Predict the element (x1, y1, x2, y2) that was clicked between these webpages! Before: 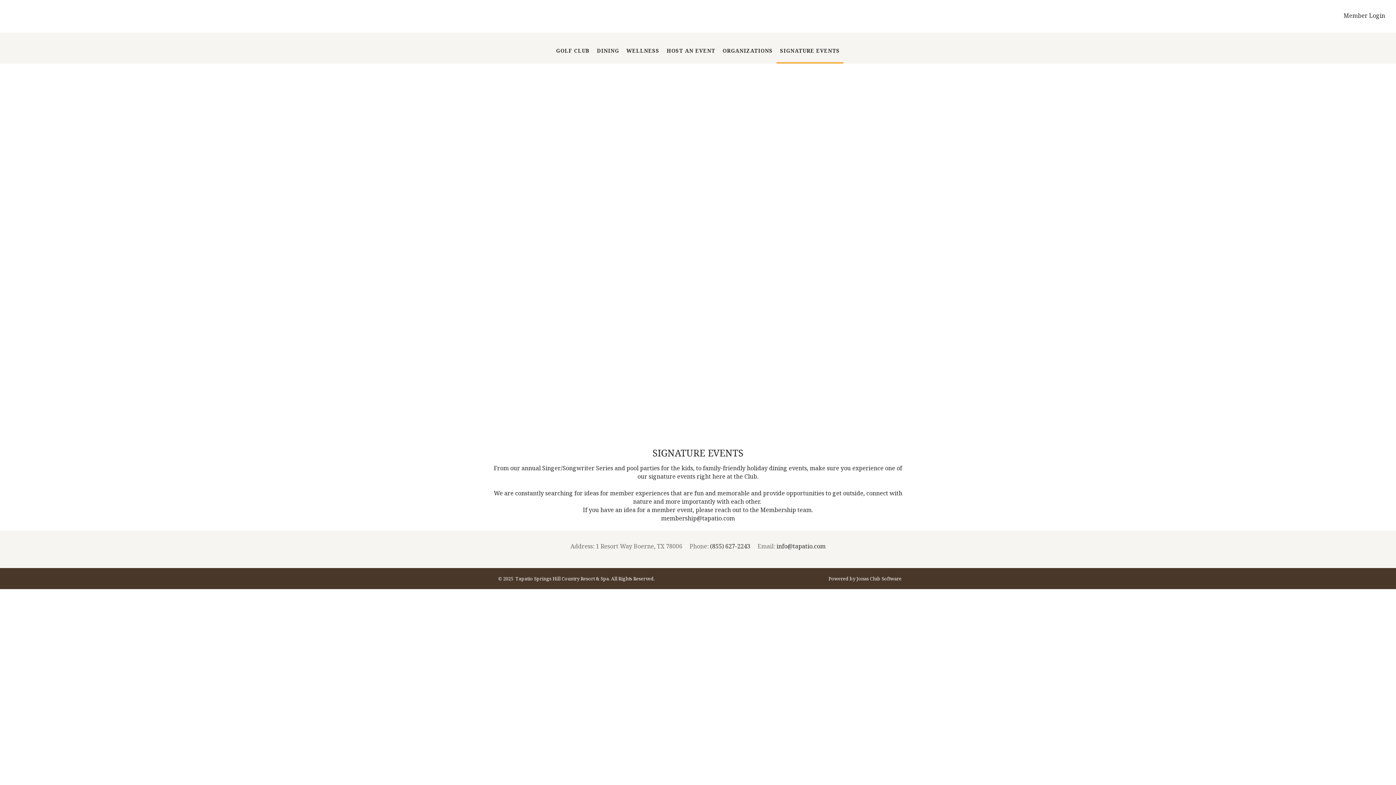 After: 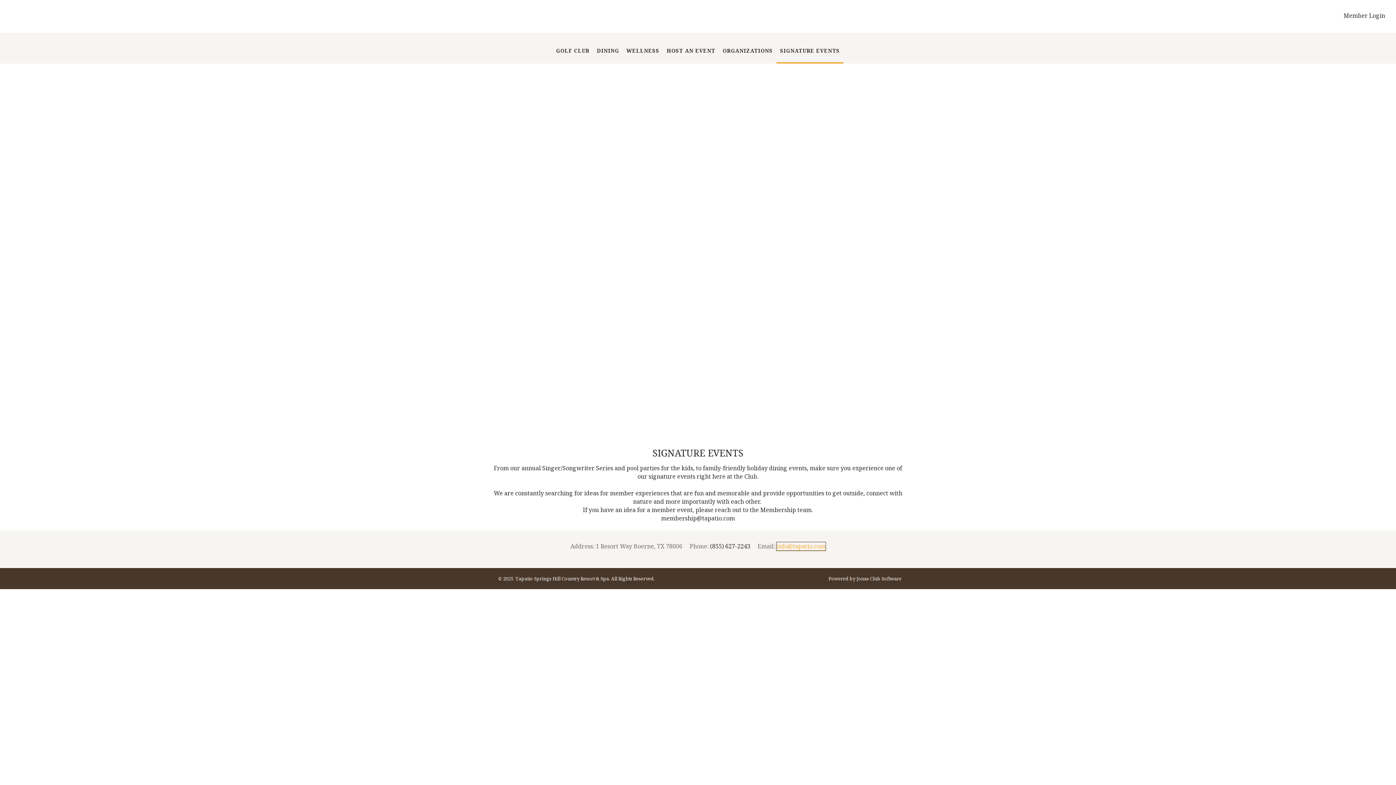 Action: label: info@tapatio.com bbox: (776, 542, 825, 550)